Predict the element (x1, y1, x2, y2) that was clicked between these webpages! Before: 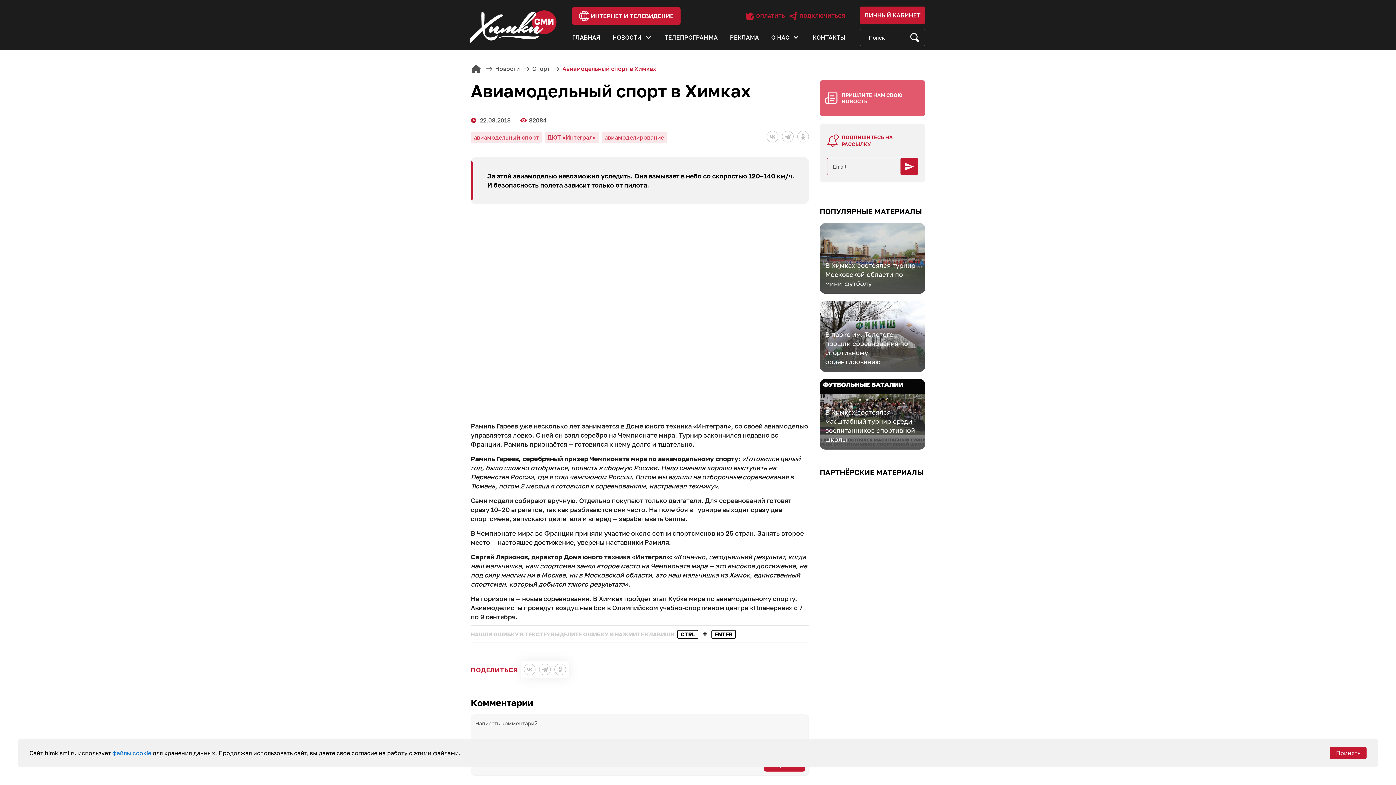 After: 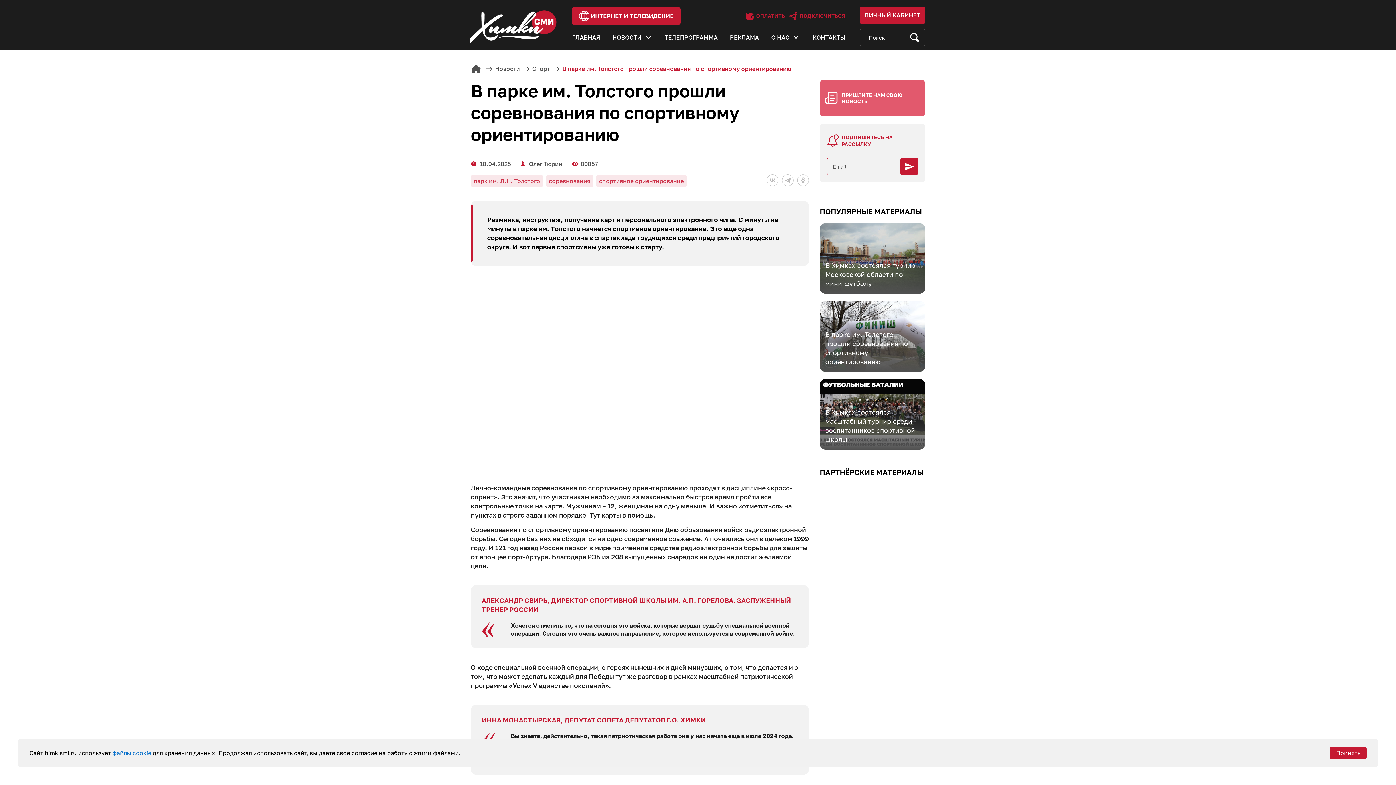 Action: label: В парке им. Толстого прошли соревнования по спортивному ориентированию bbox: (820, 301, 925, 371)